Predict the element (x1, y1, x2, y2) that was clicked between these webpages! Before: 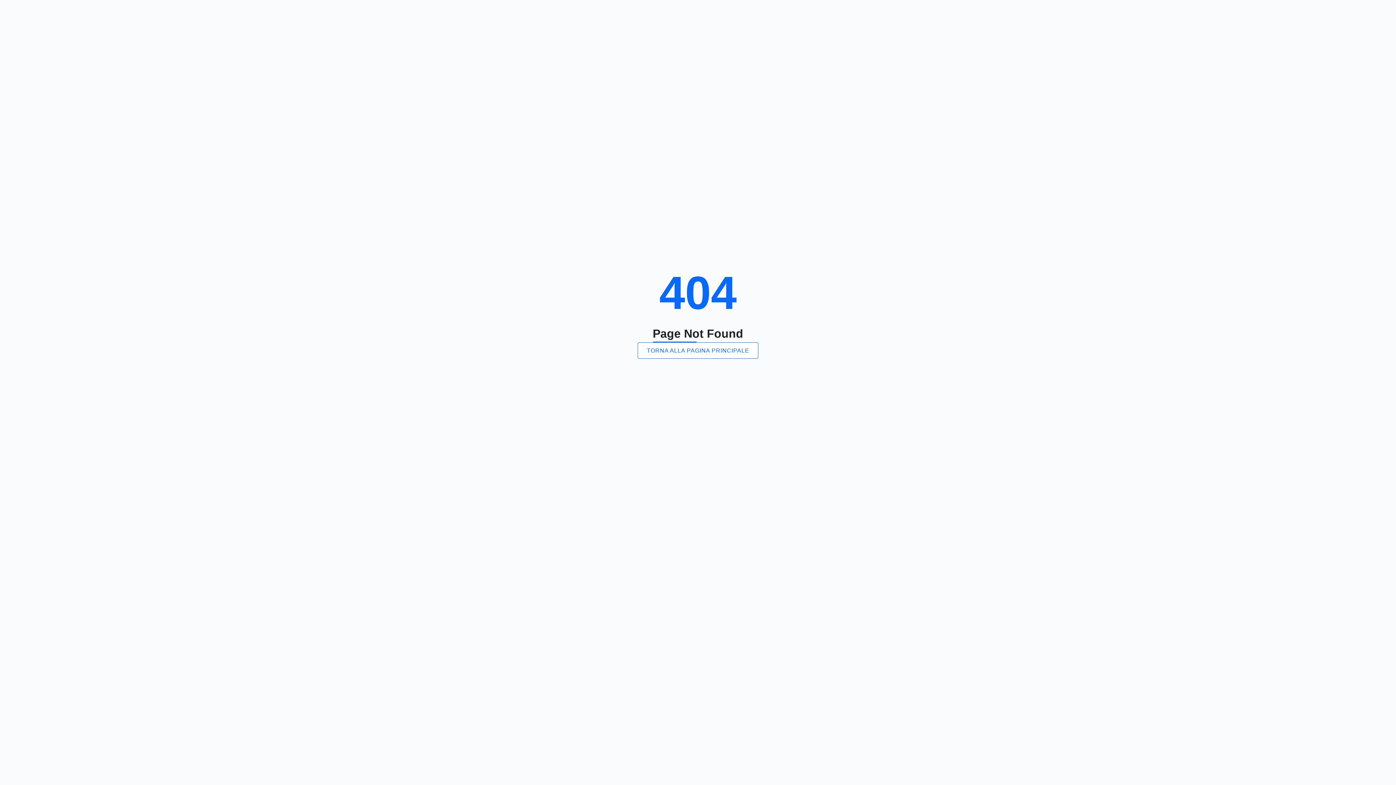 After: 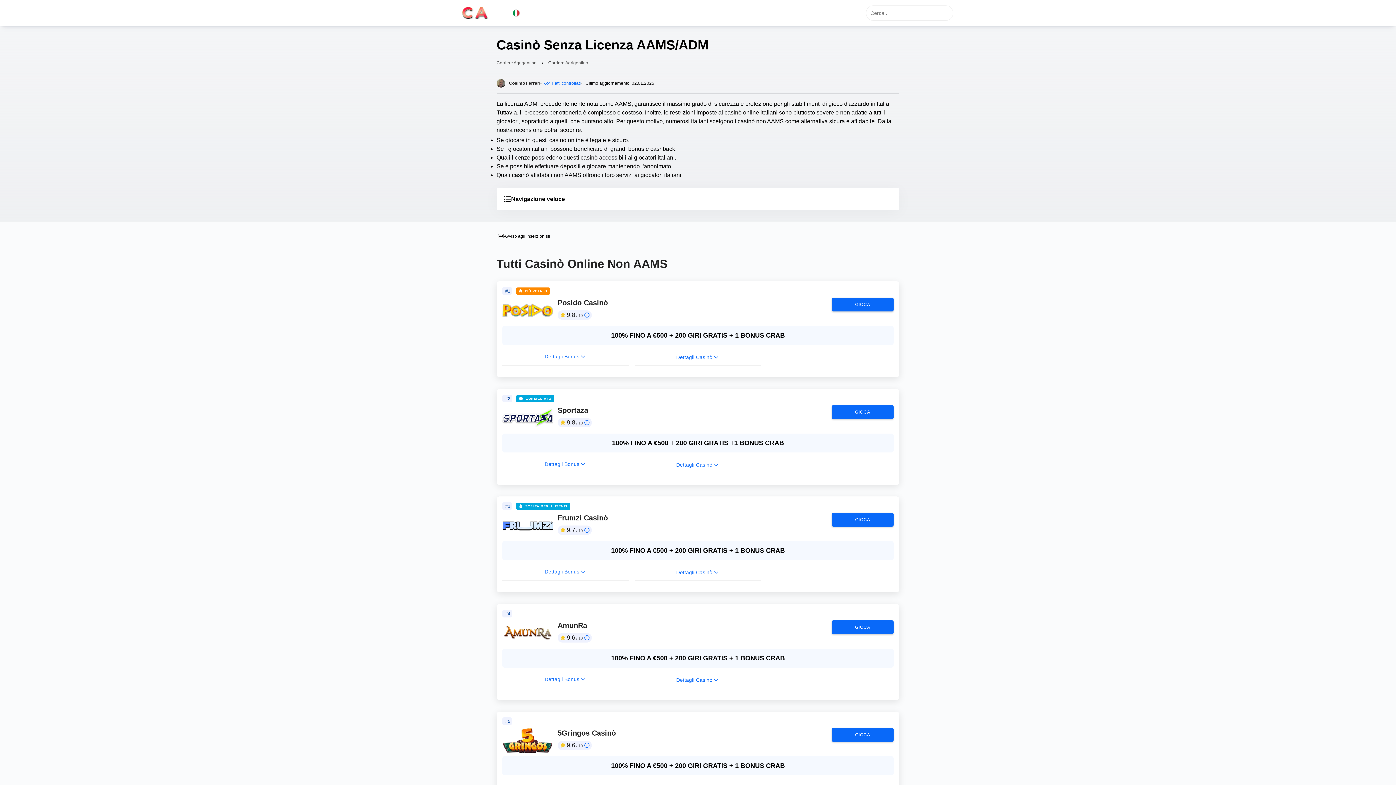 Action: bbox: (637, 342, 758, 358) label: TORNA ALLA PAGINA PRINCIPALE